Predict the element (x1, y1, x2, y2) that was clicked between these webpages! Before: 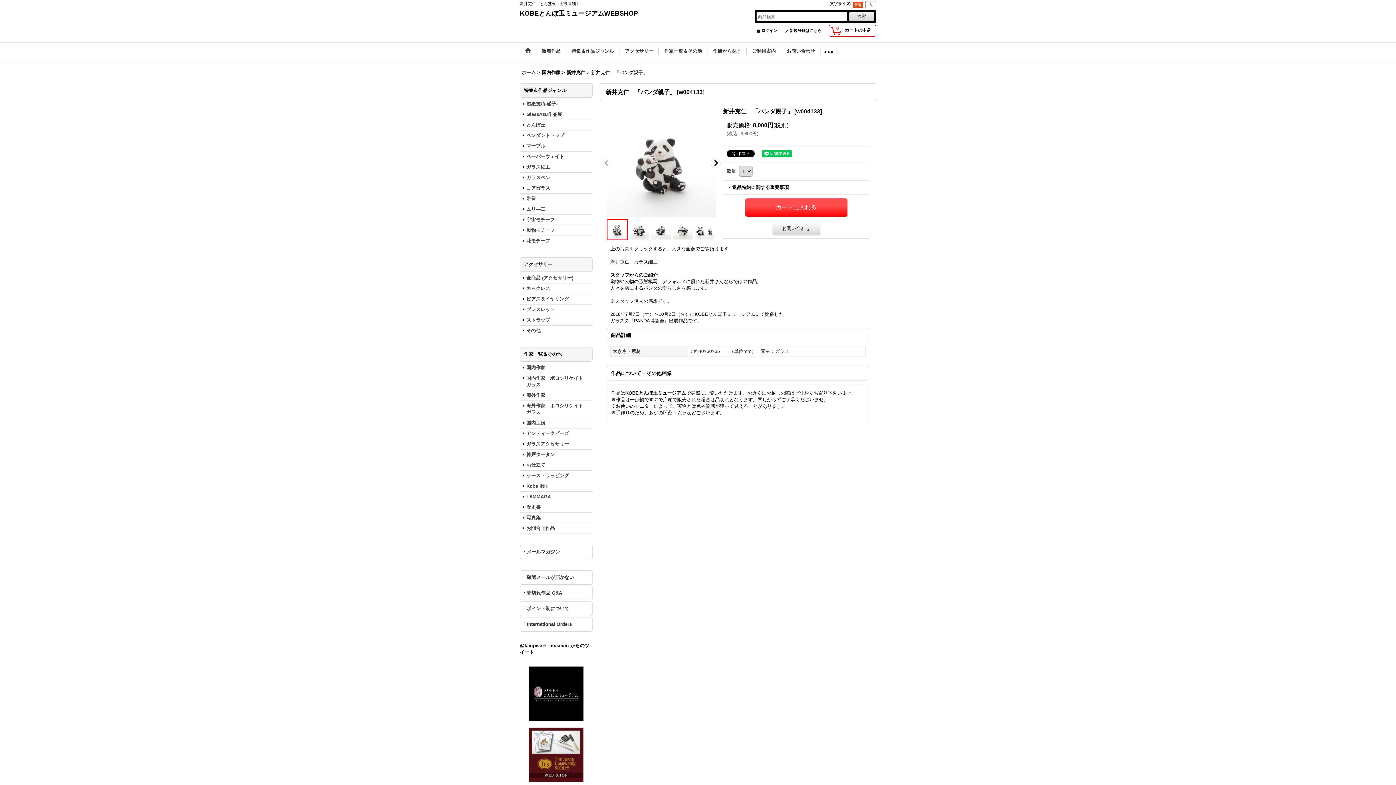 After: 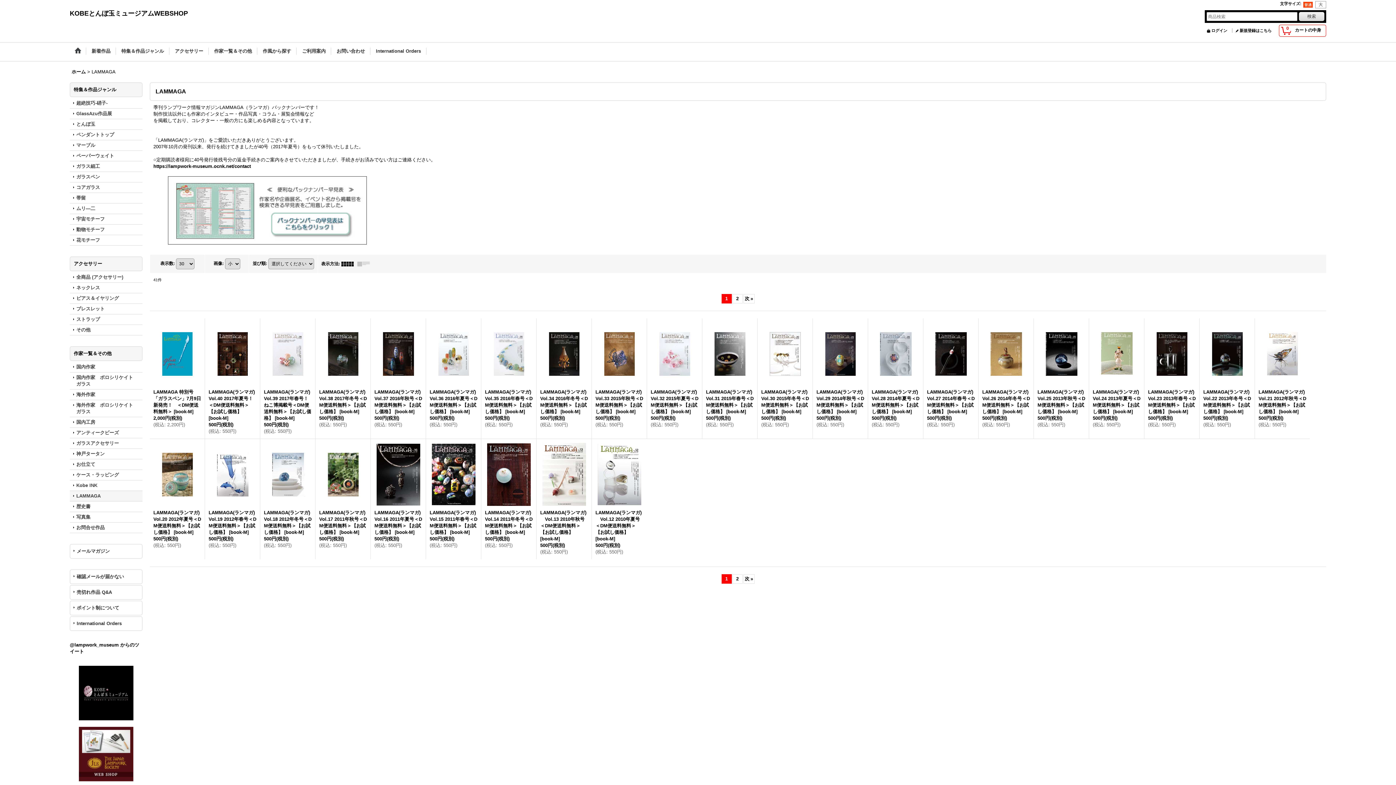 Action: bbox: (520, 492, 592, 502) label: LAMMAGA